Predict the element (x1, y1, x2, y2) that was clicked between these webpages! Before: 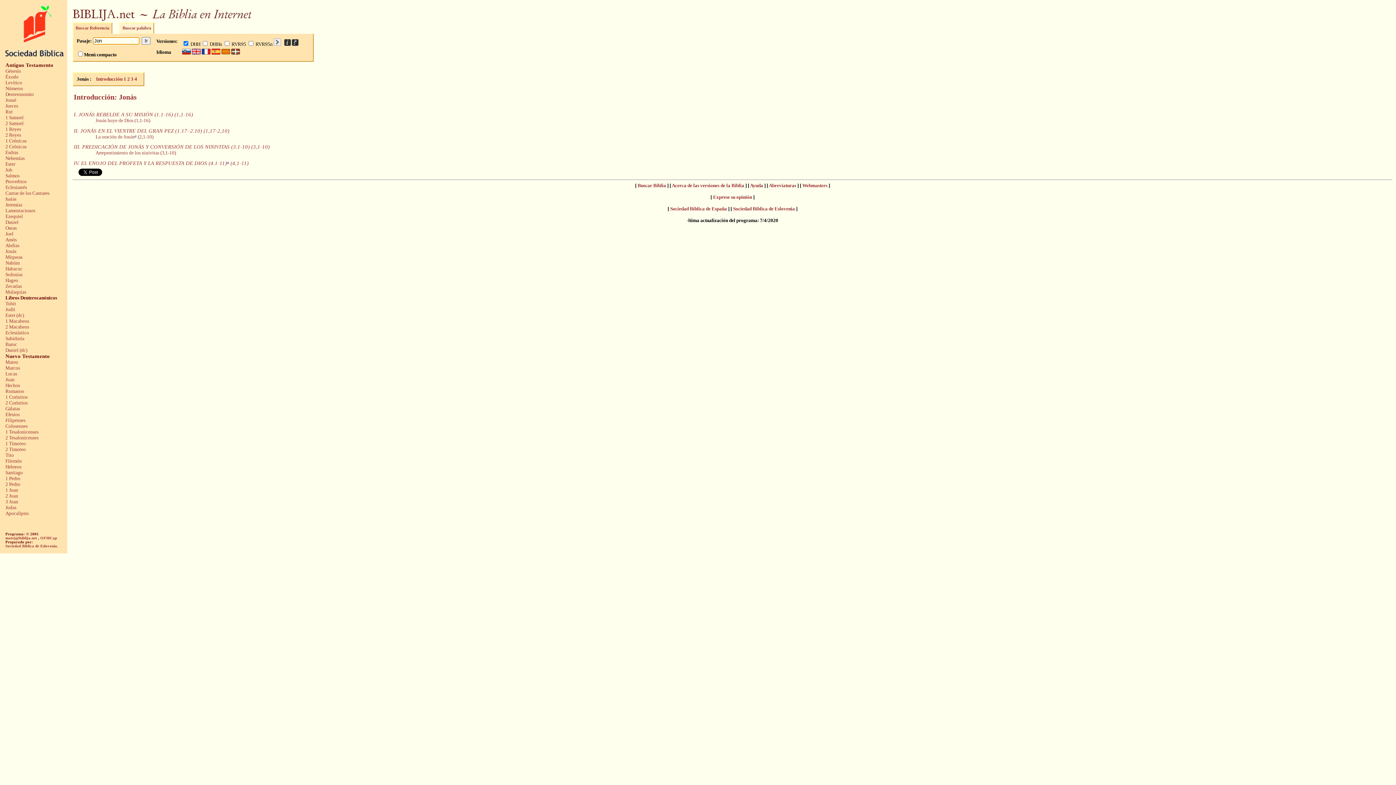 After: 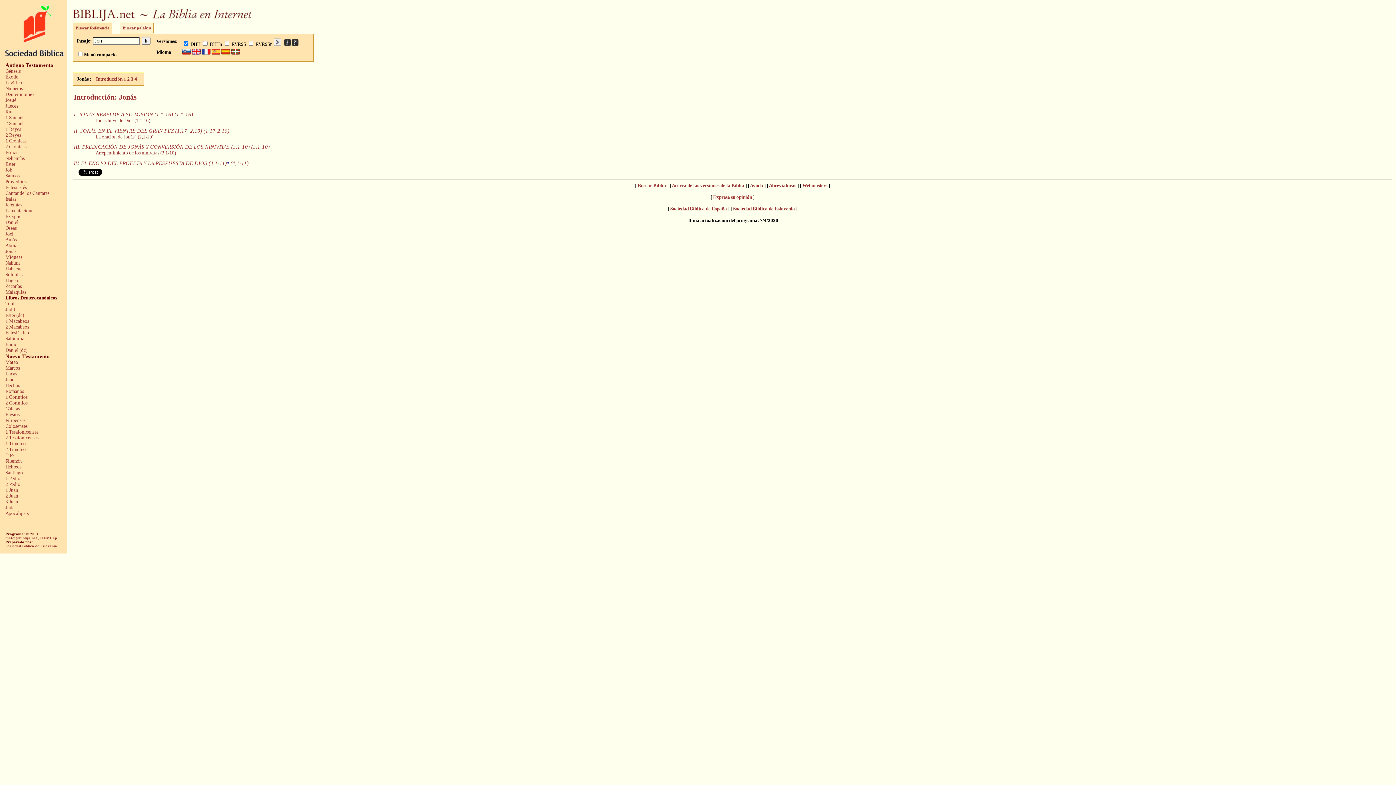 Action: bbox: (292, 41, 298, 46)